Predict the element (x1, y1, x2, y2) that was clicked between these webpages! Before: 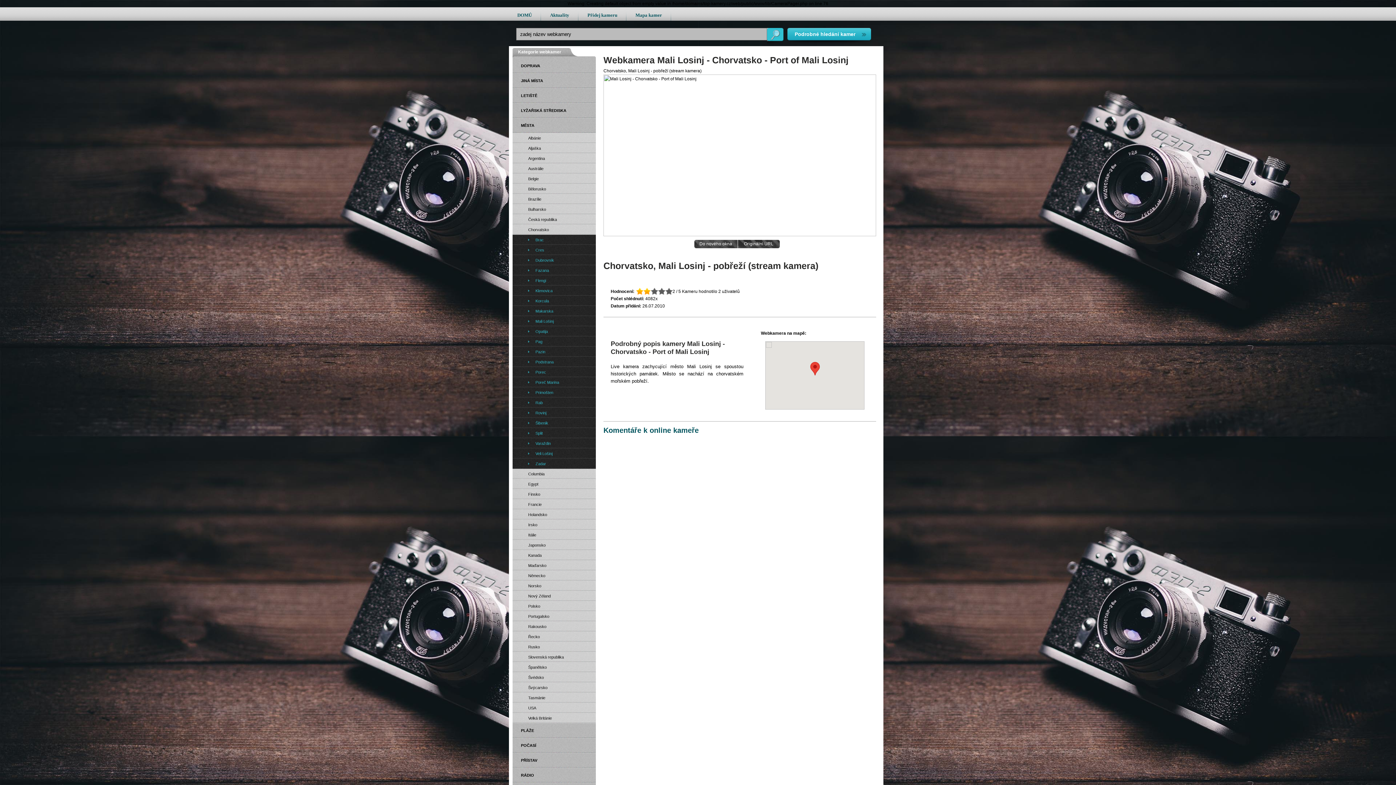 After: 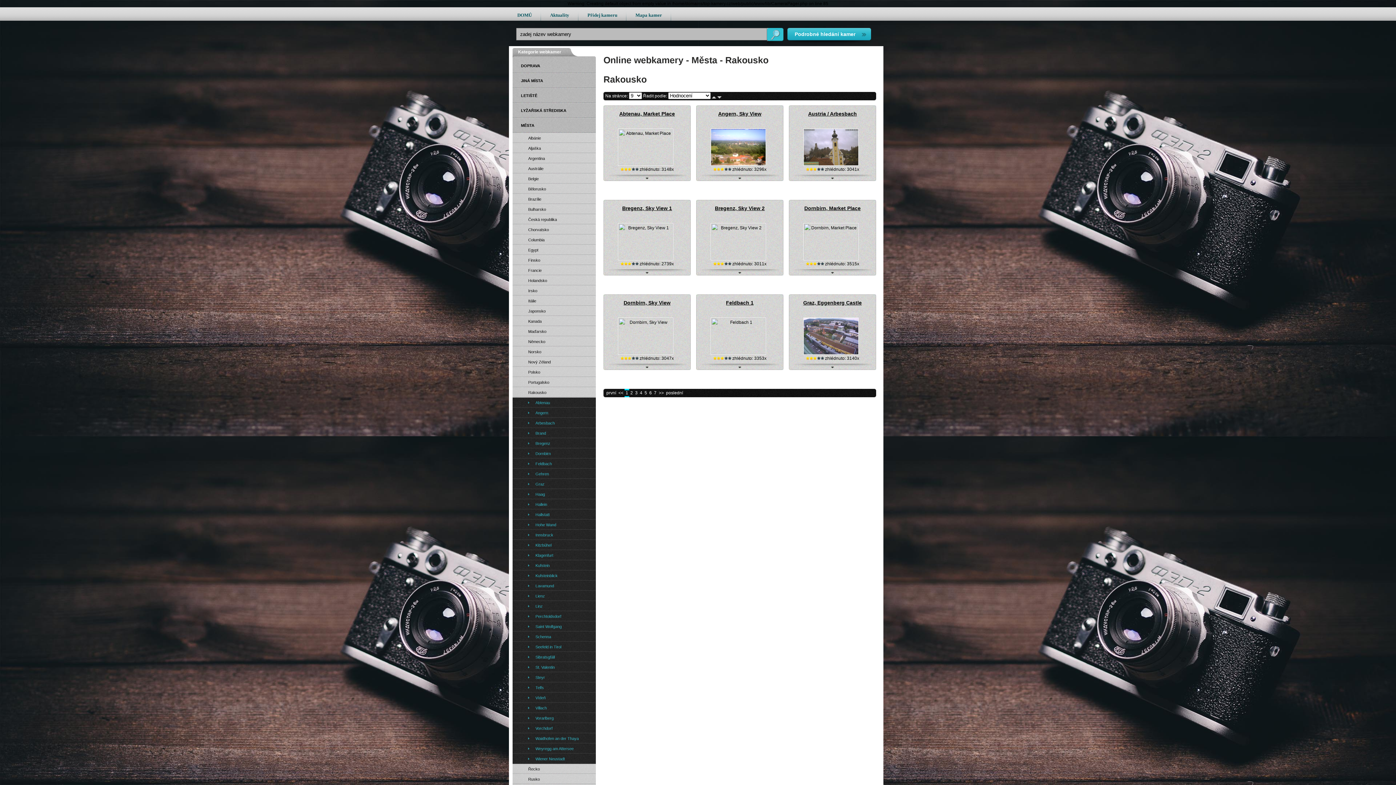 Action: bbox: (512, 621, 596, 632) label: Rakousko